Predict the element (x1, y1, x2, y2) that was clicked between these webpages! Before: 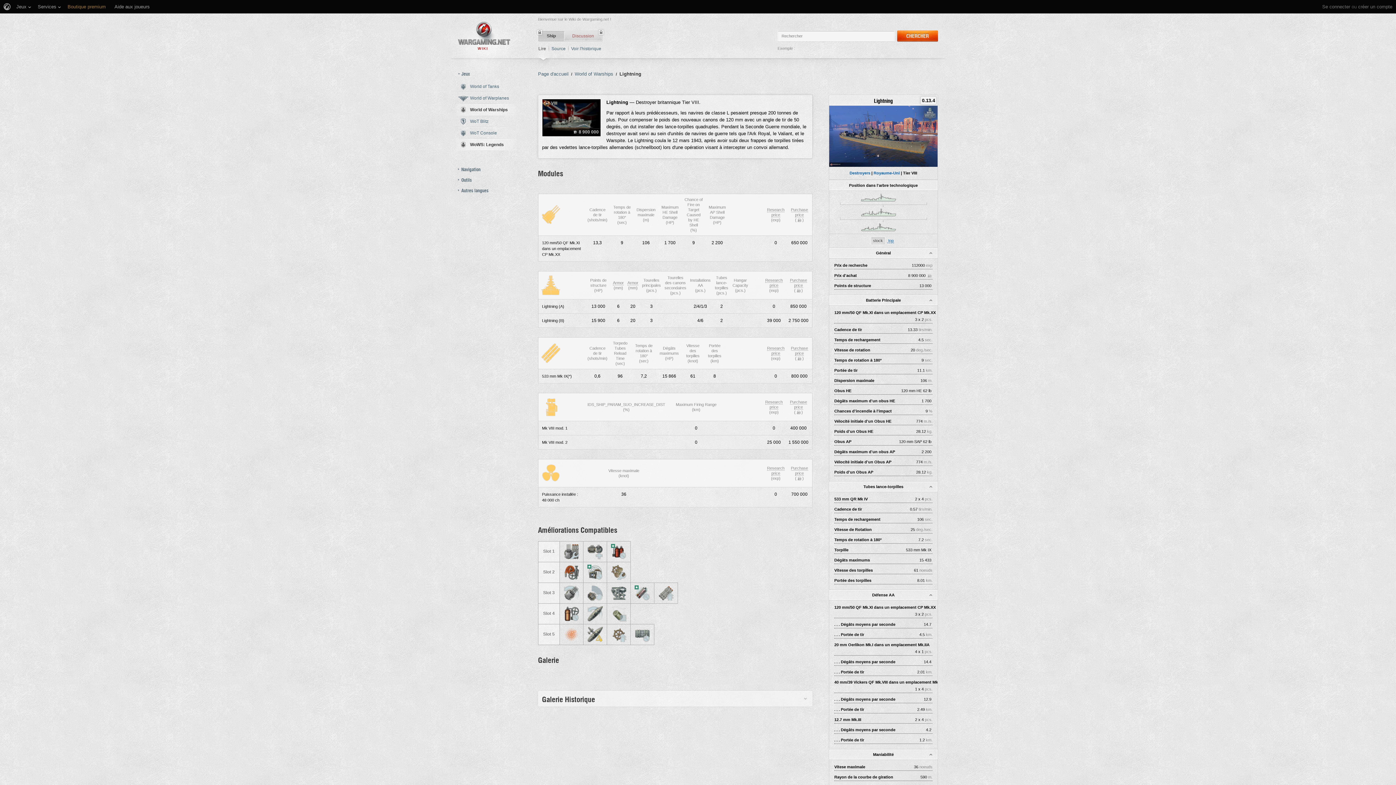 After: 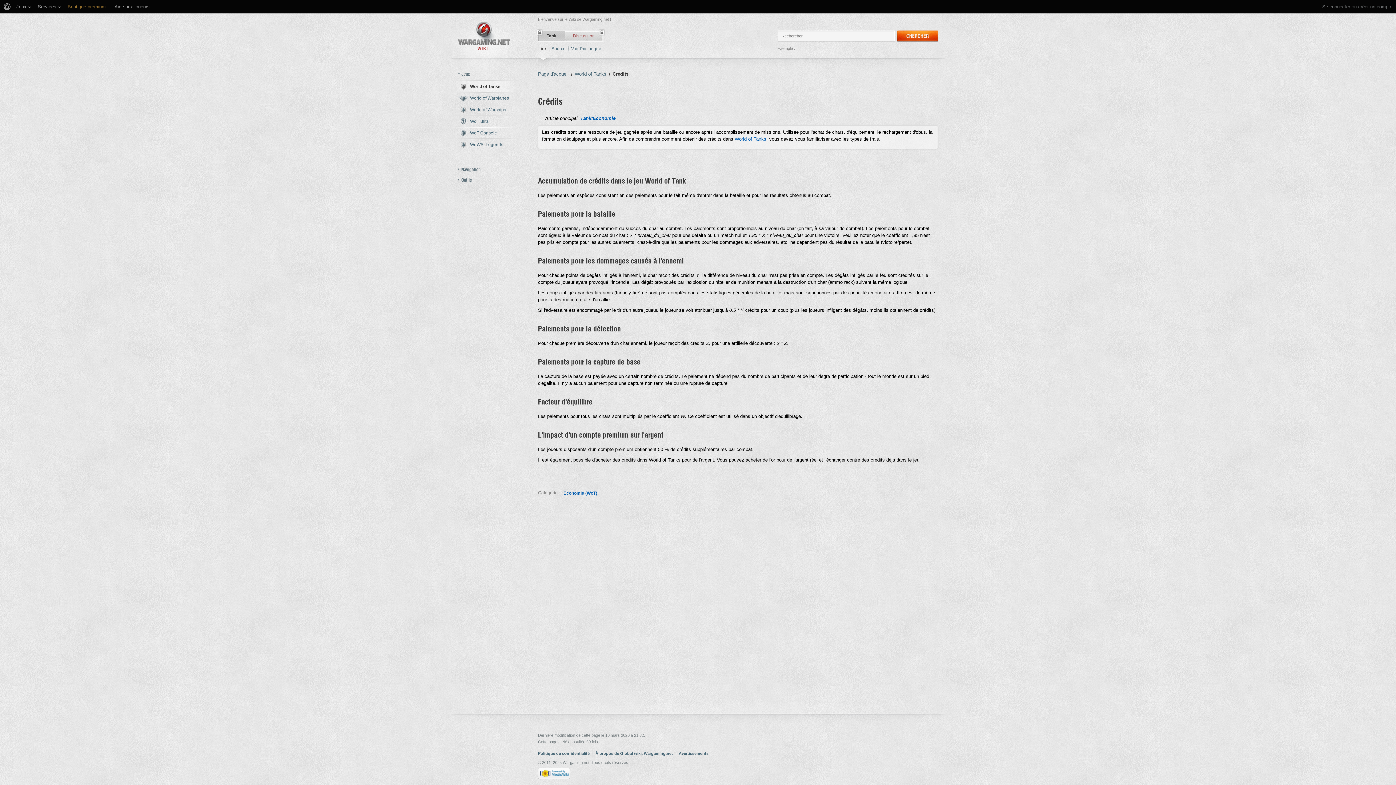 Action: bbox: (926, 273, 932, 277)